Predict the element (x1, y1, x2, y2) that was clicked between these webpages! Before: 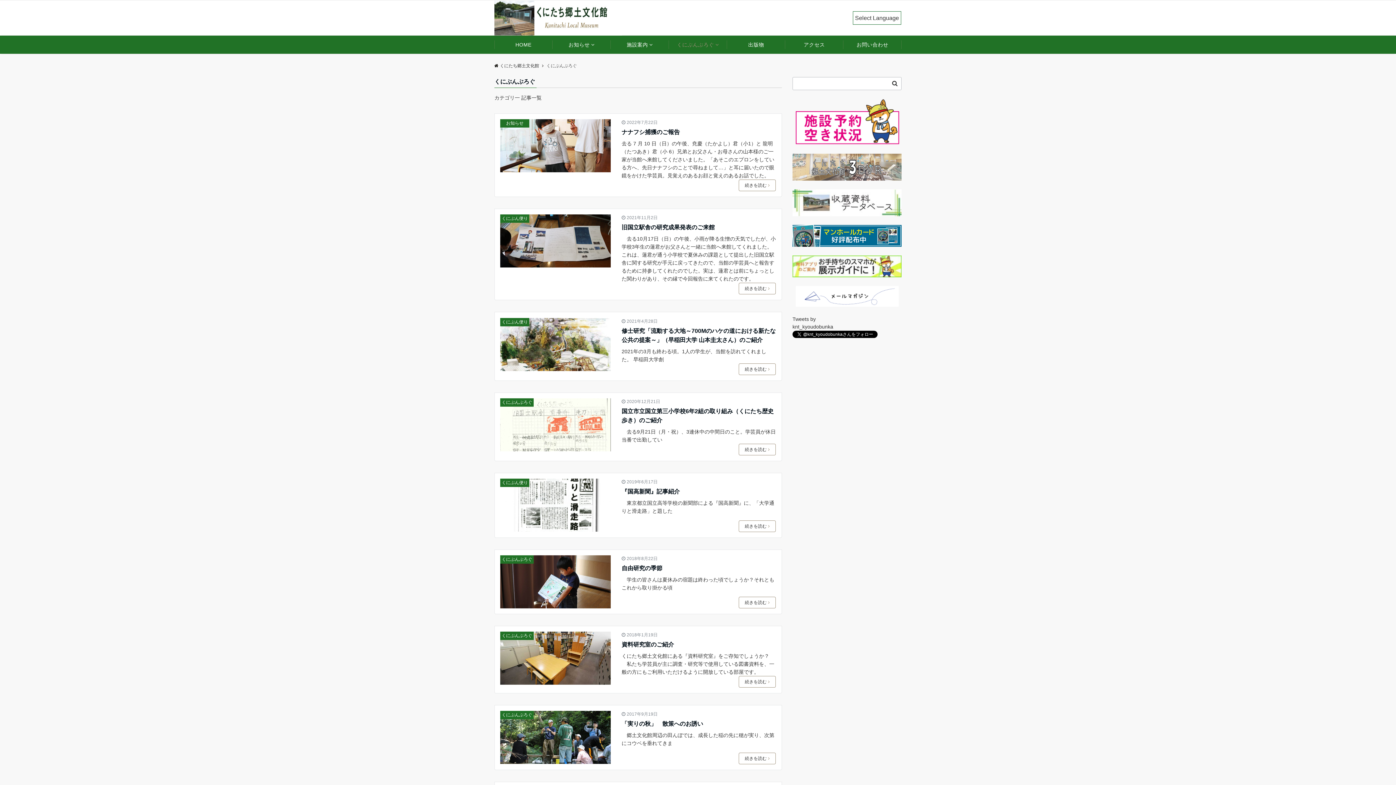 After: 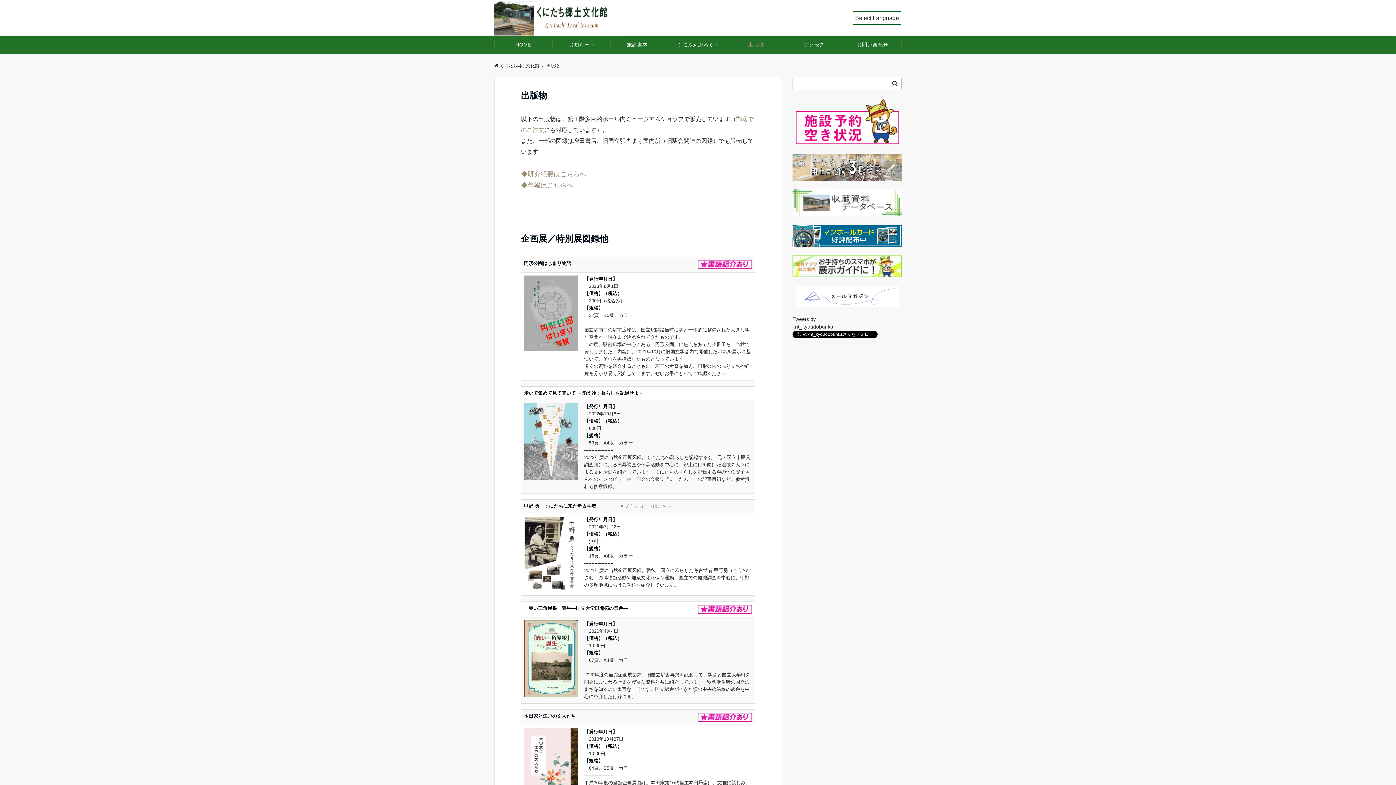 Action: bbox: (727, 35, 785, 53) label: 出版物